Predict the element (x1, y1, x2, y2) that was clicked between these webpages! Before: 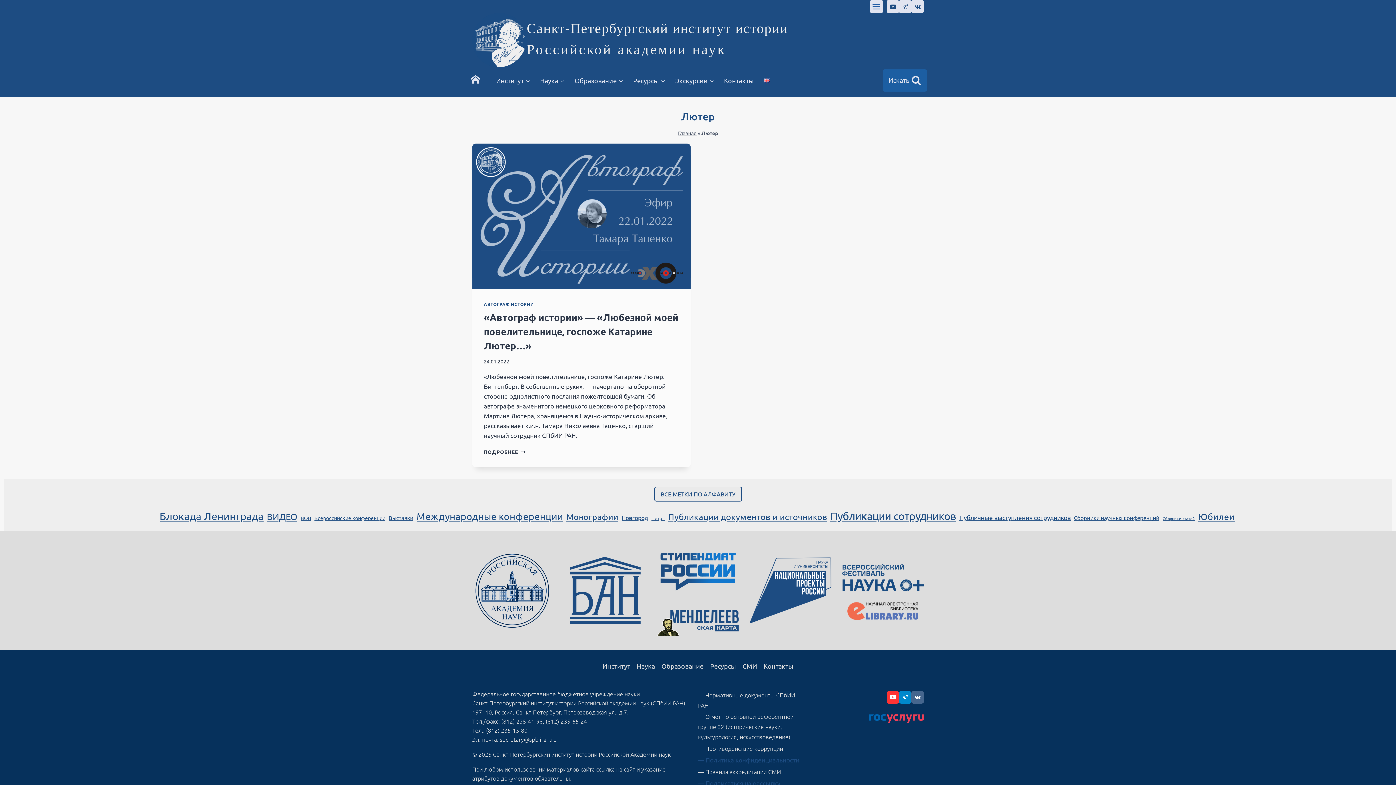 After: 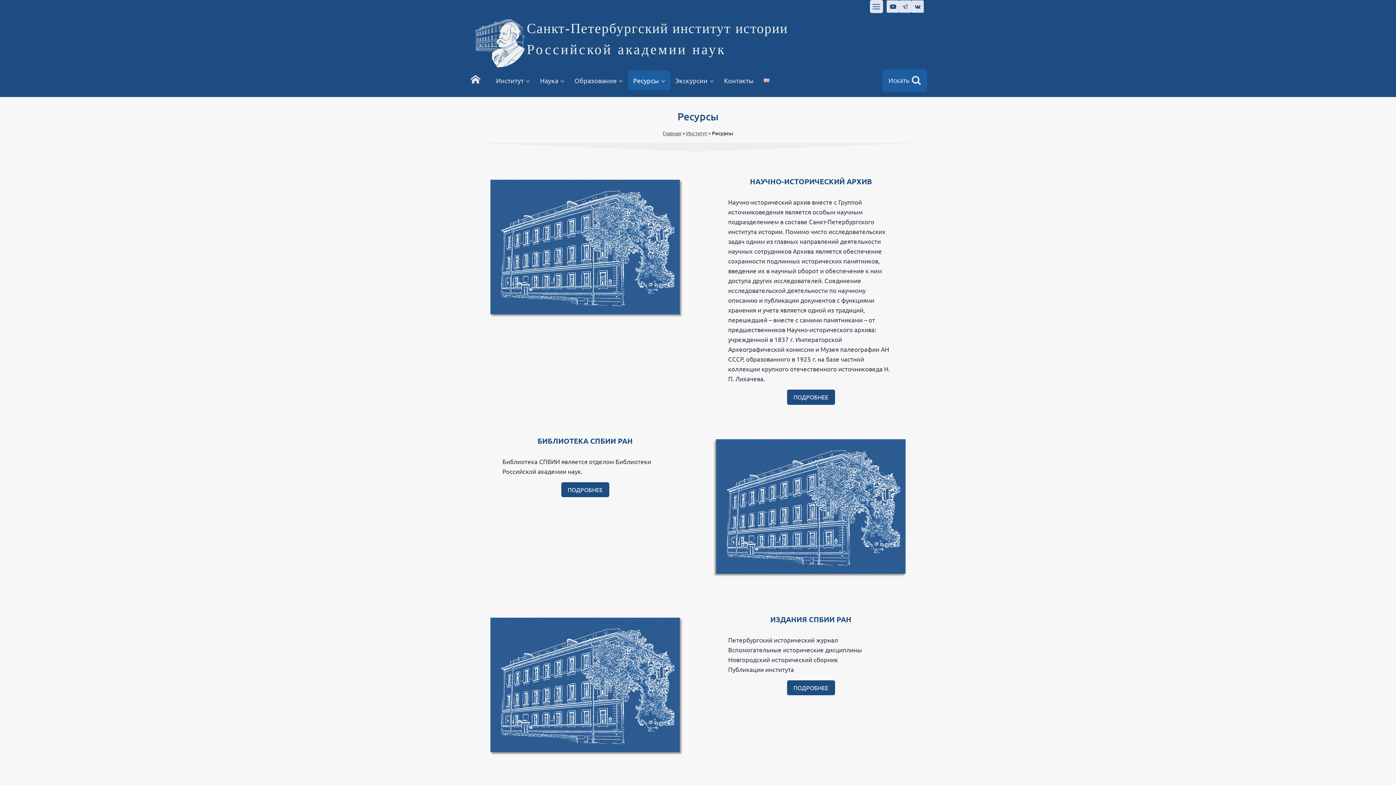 Action: bbox: (707, 661, 739, 671) label: Ресурсы